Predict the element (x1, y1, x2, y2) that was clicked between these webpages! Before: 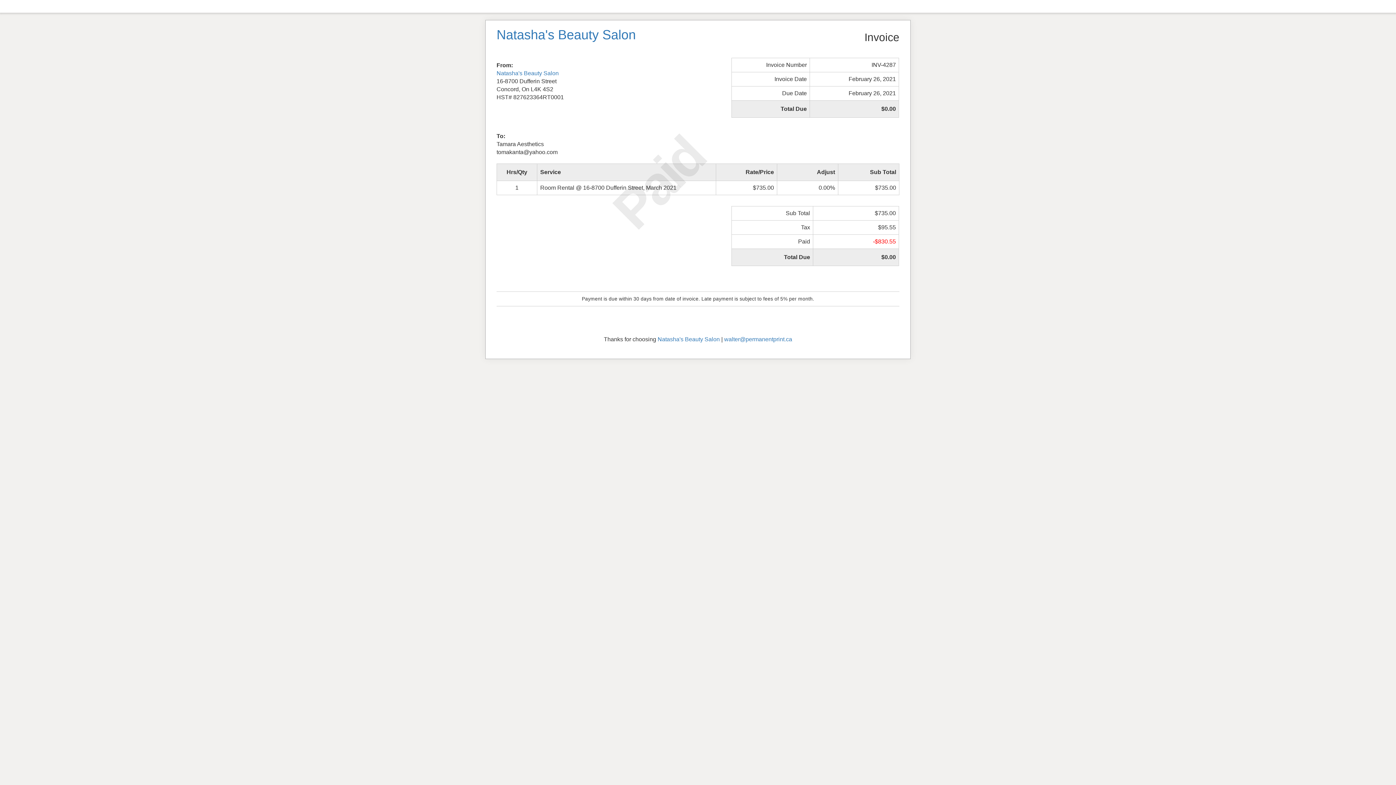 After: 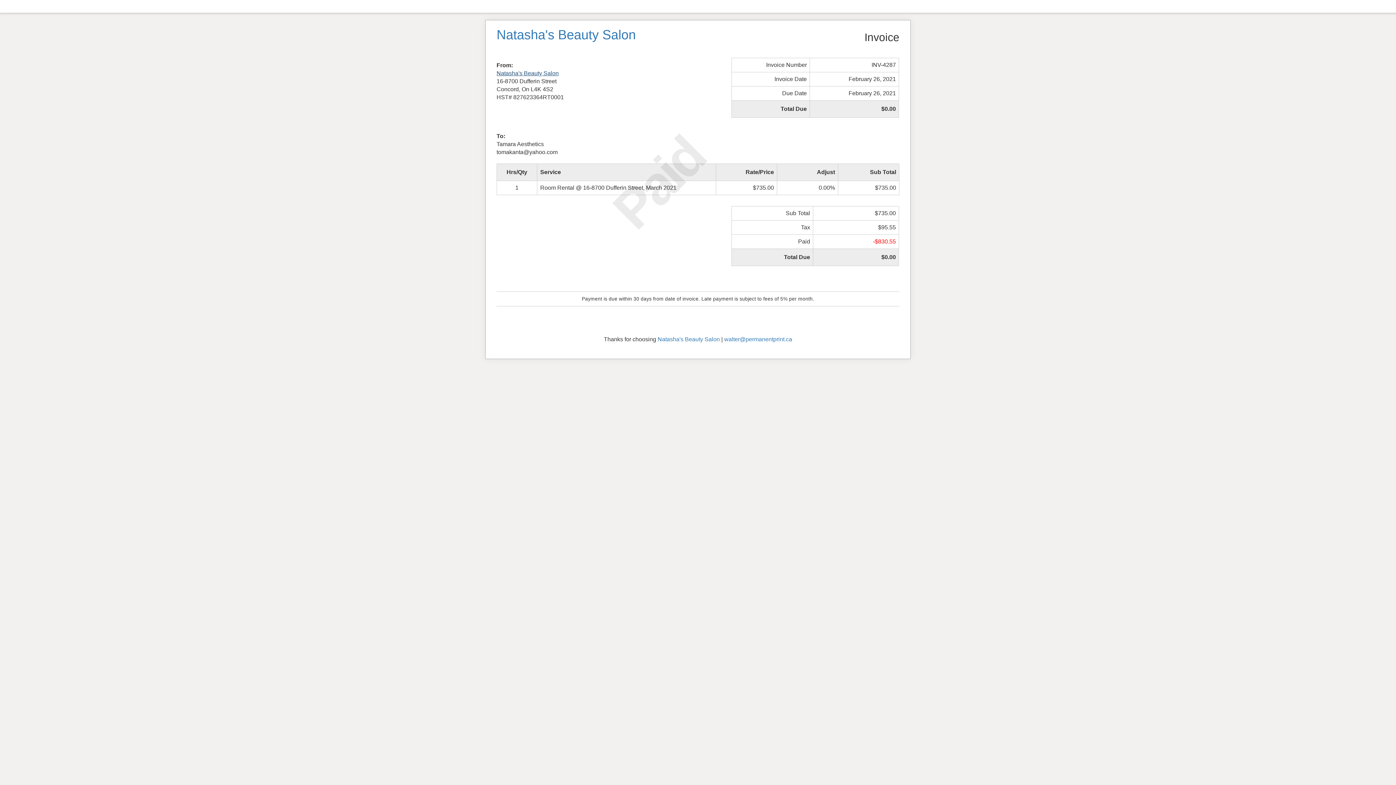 Action: label: Natasha's Beauty Salon bbox: (496, 70, 558, 76)